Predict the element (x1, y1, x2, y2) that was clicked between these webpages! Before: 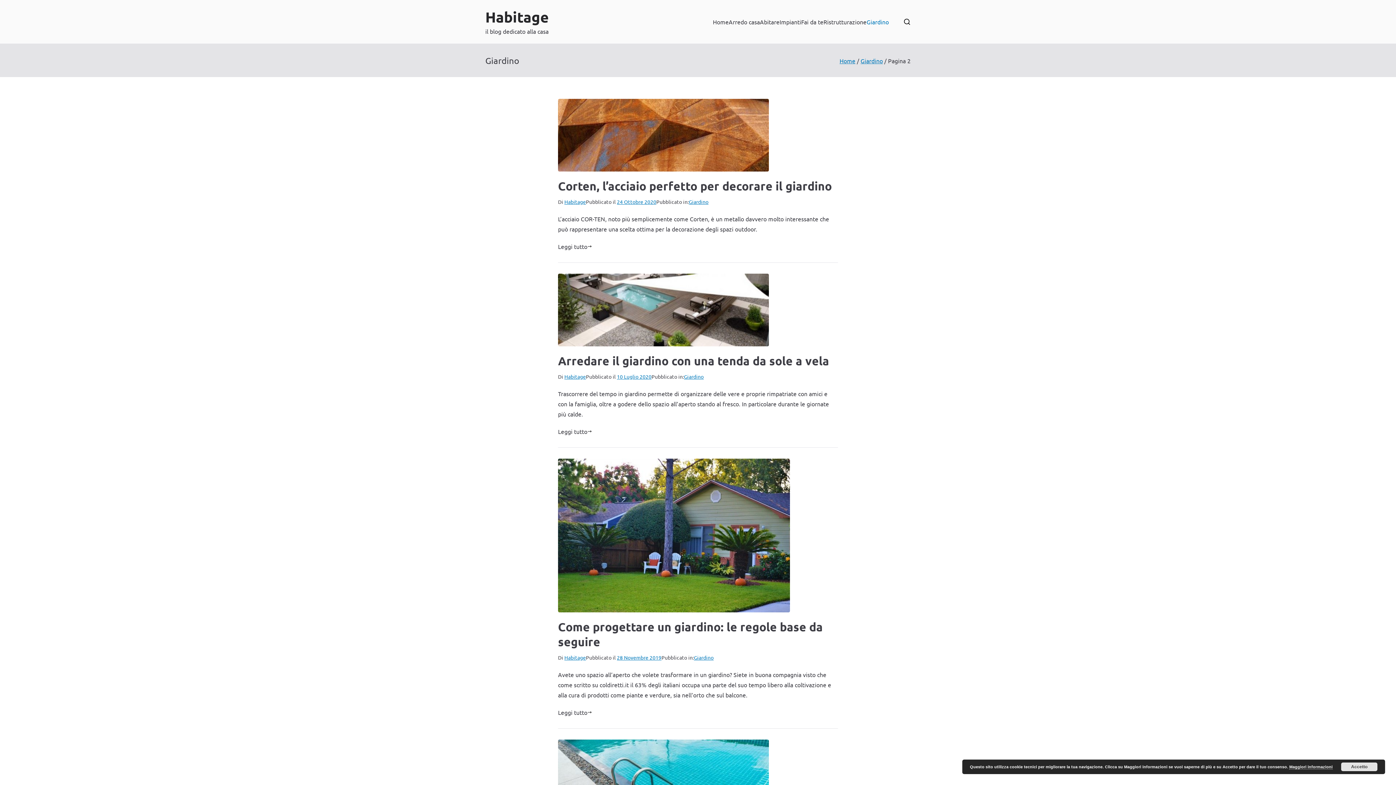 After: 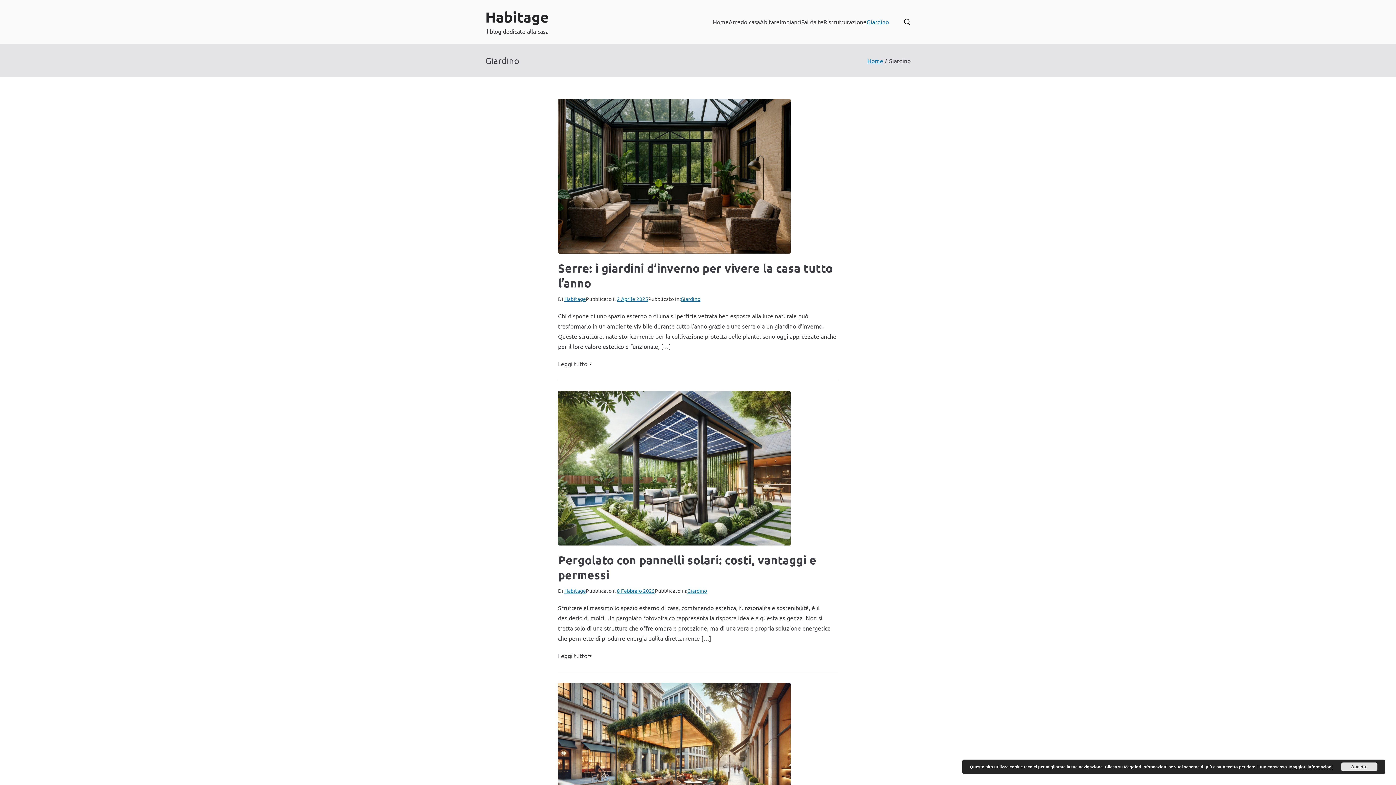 Action: bbox: (688, 198, 708, 205) label: Giardino